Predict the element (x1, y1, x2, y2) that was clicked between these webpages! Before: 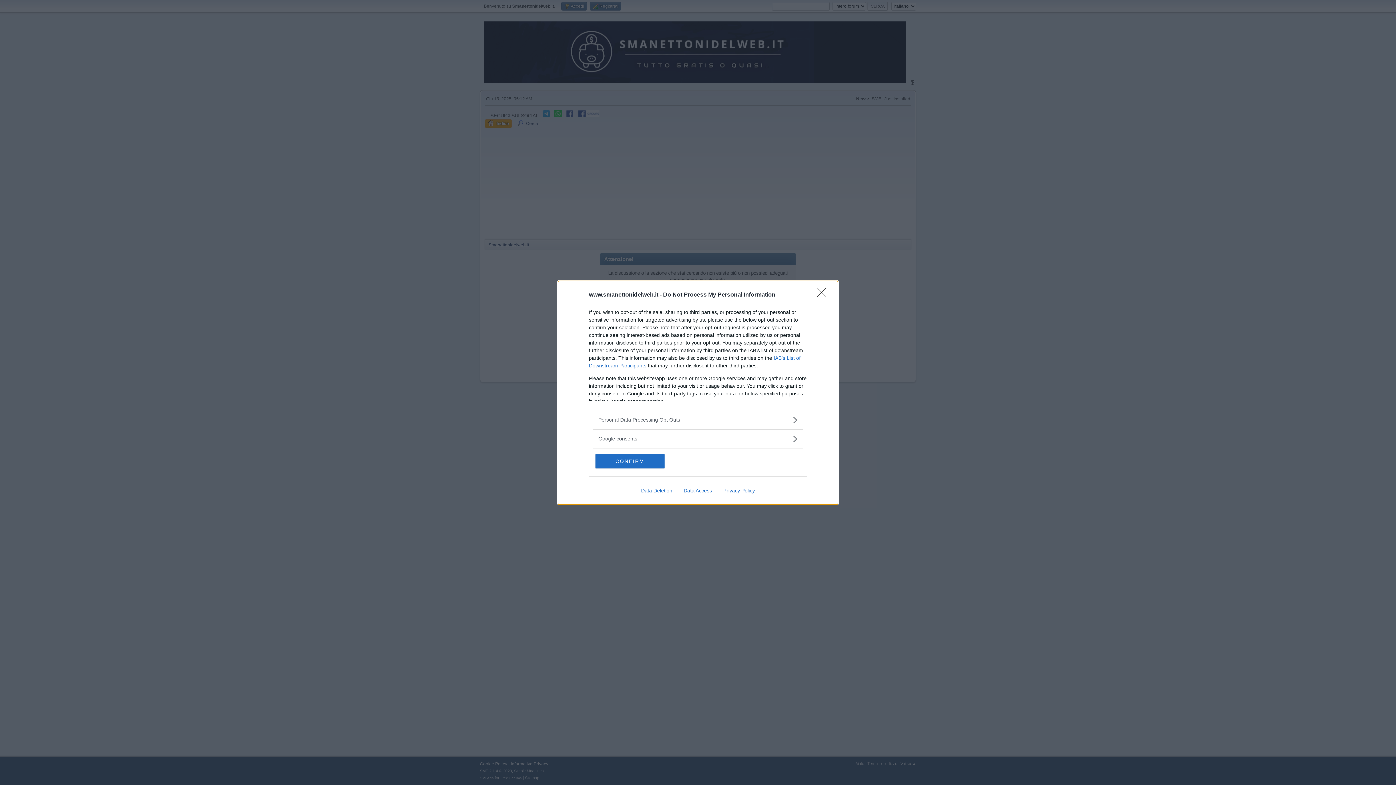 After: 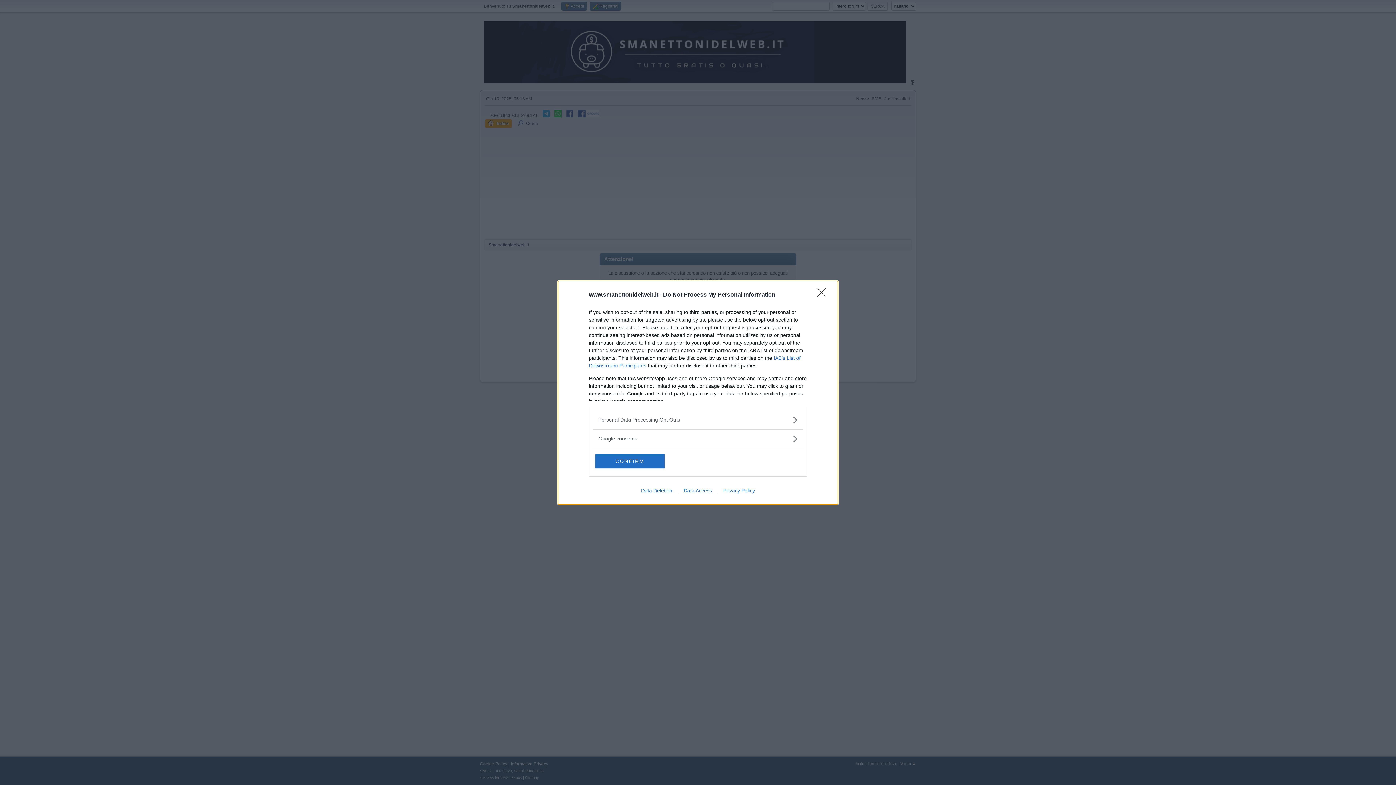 Action: label: Privacy Policy bbox: (717, 487, 760, 493)